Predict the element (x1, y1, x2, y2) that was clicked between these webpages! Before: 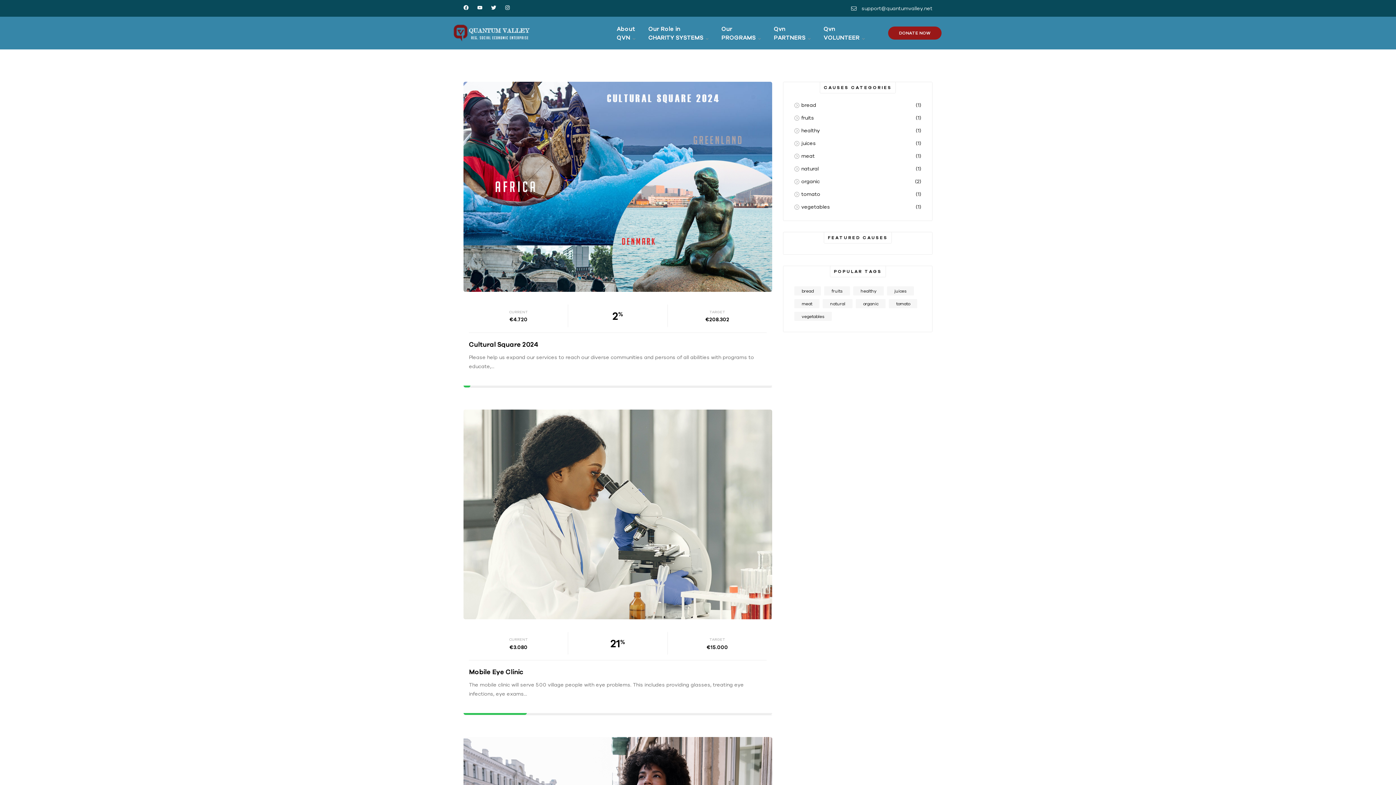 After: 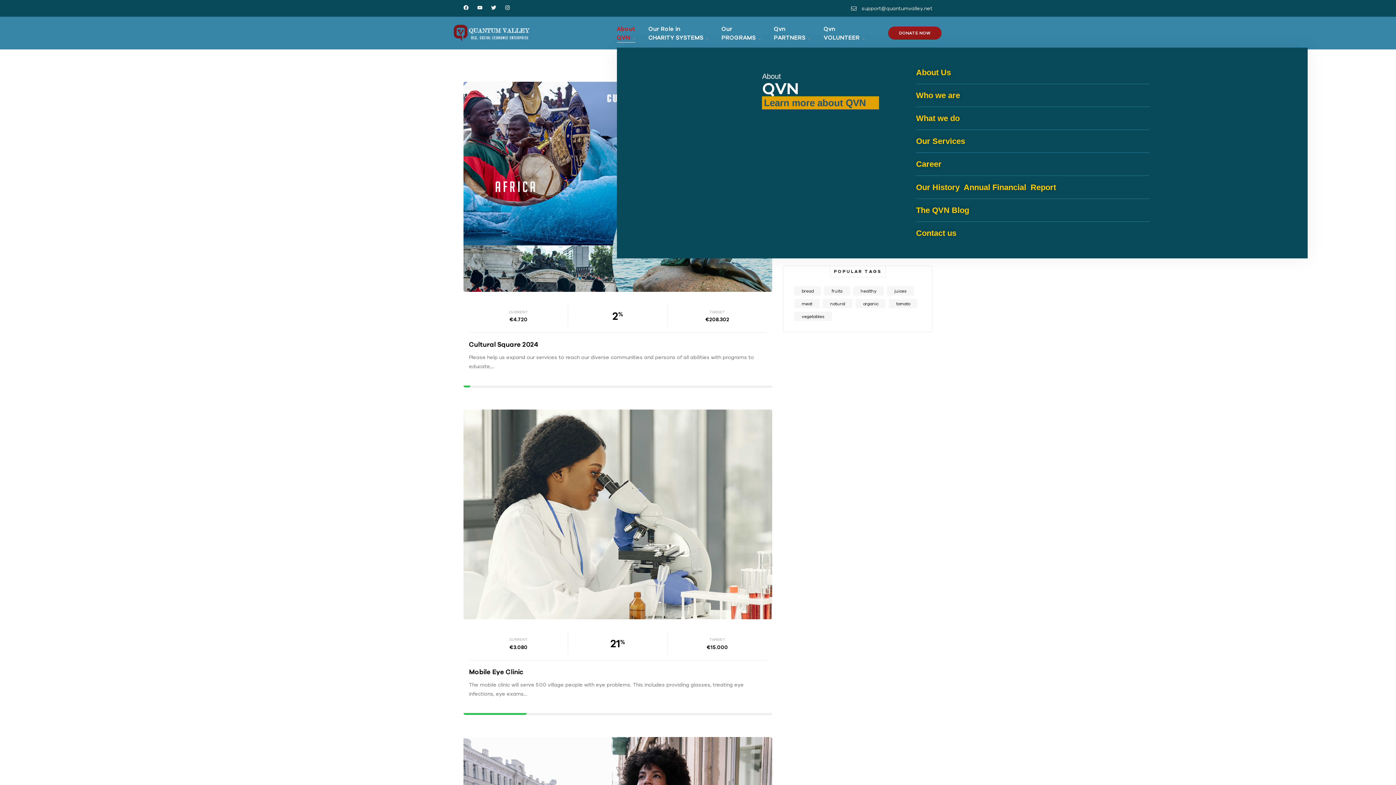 Action: bbox: (611, 18, 641, 47) label: About
QVN